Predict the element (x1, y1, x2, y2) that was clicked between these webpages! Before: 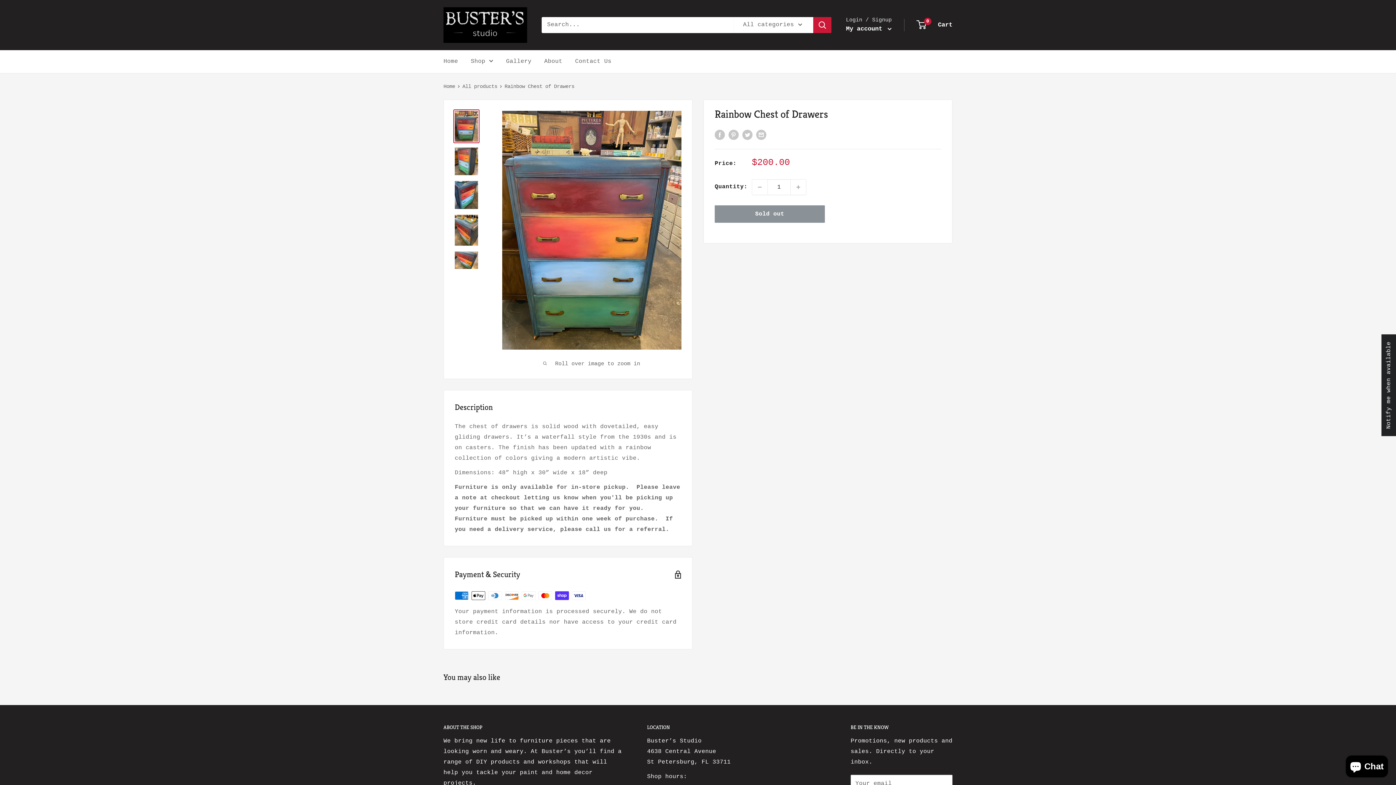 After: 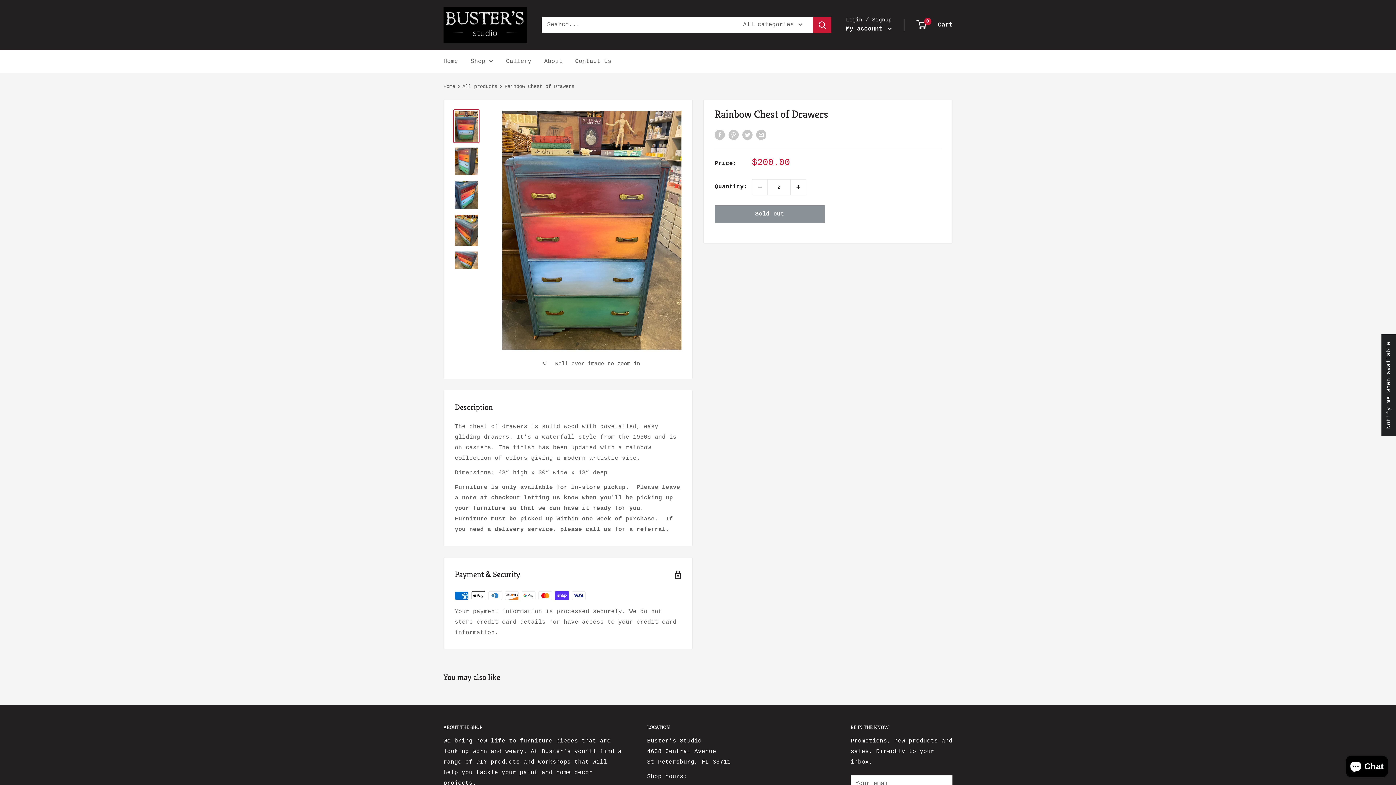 Action: bbox: (790, 179, 806, 194) label: Increase quantity by 1